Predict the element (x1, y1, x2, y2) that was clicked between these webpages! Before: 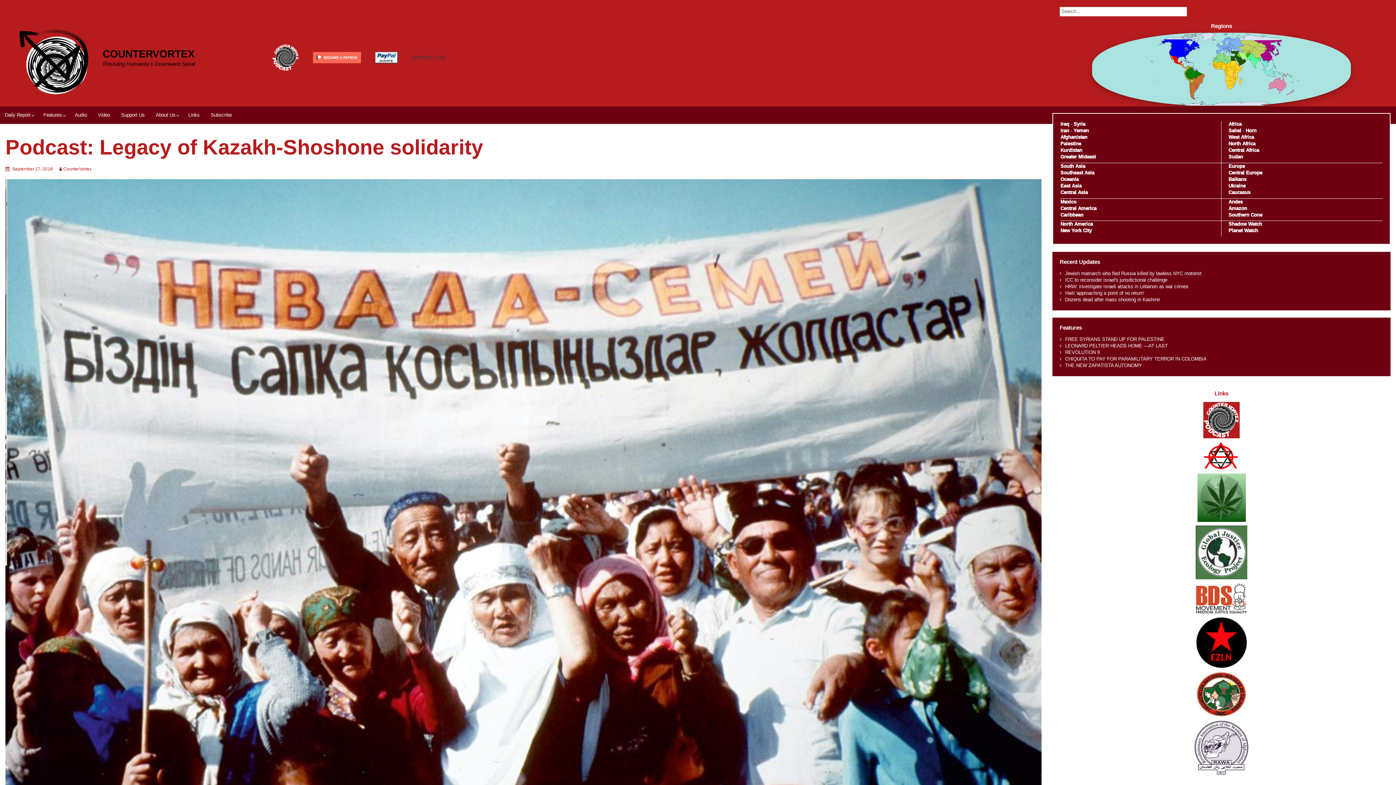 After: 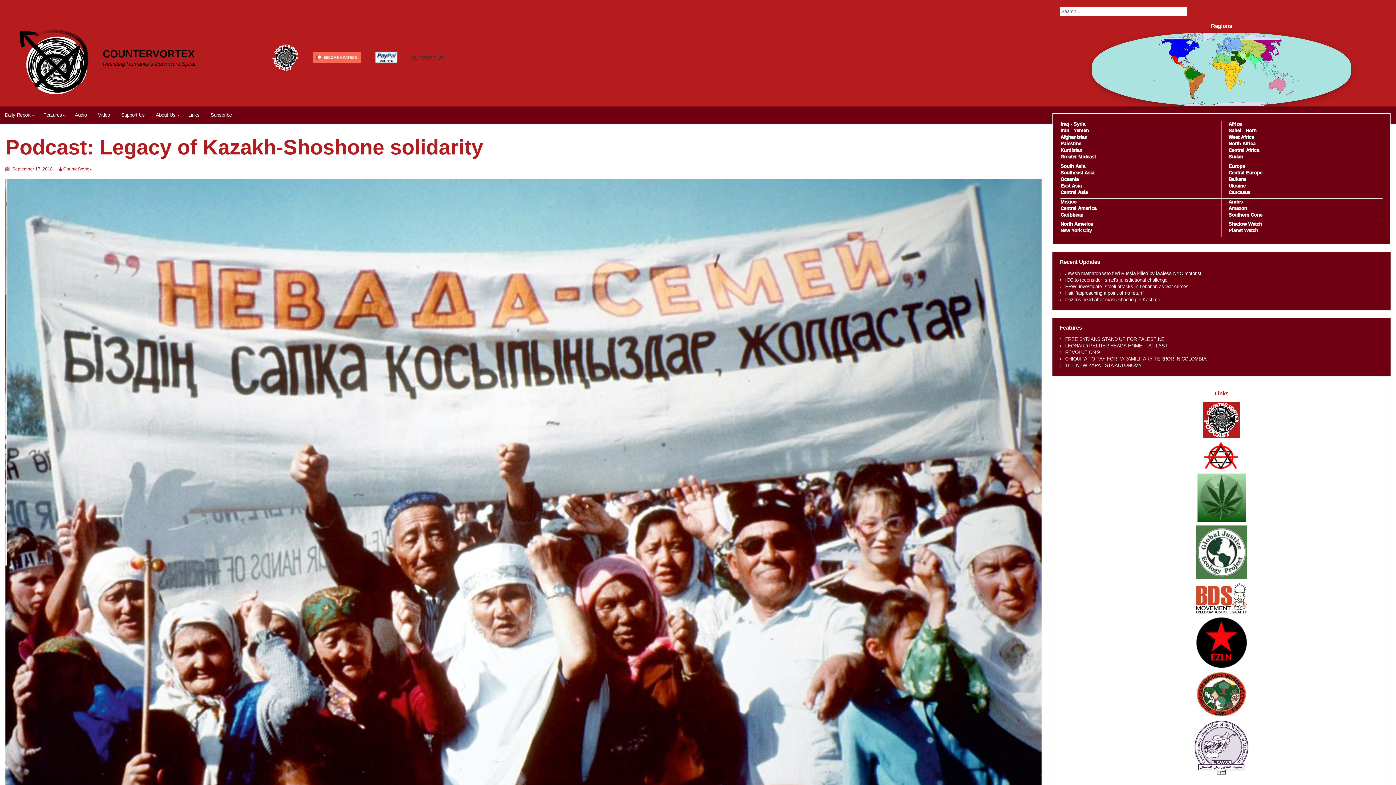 Action: bbox: (1194, 744, 1249, 750)